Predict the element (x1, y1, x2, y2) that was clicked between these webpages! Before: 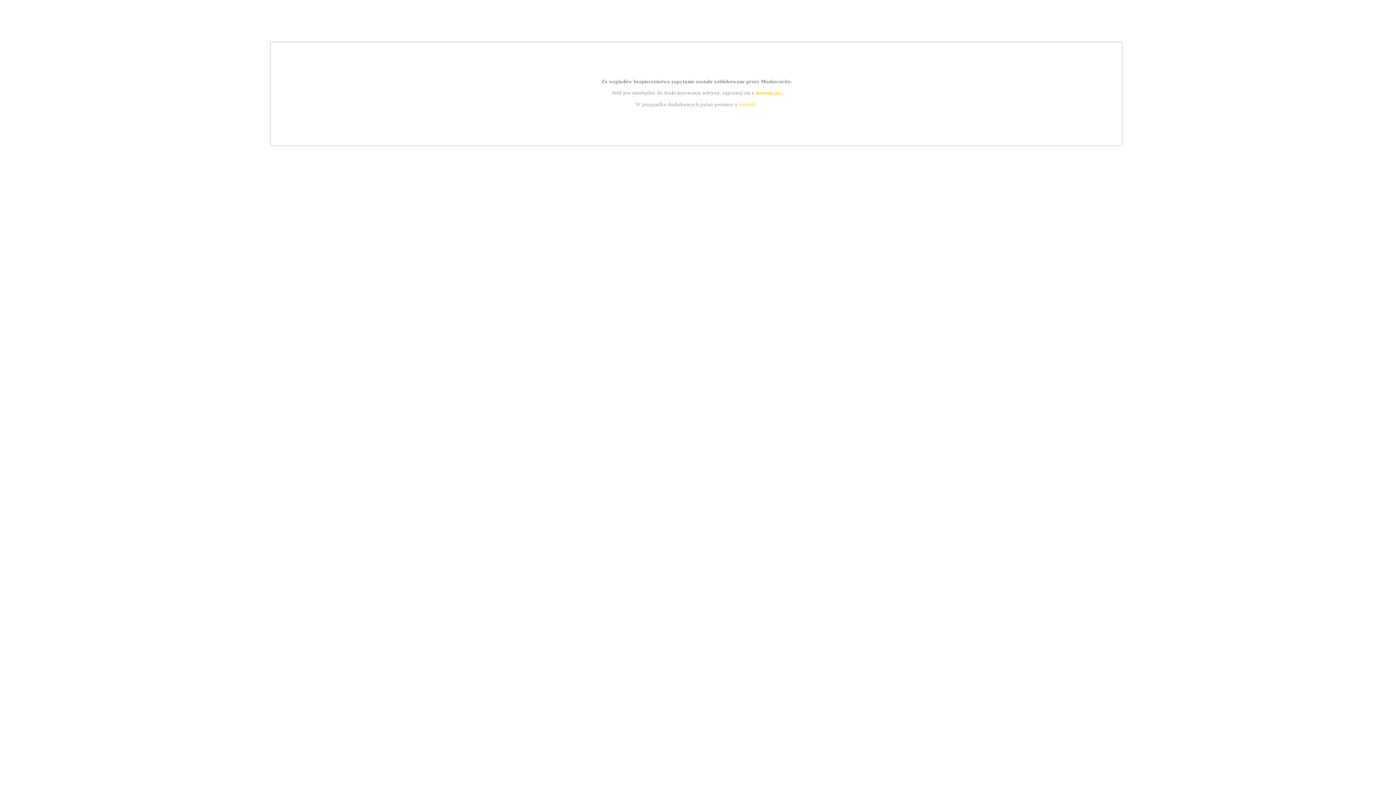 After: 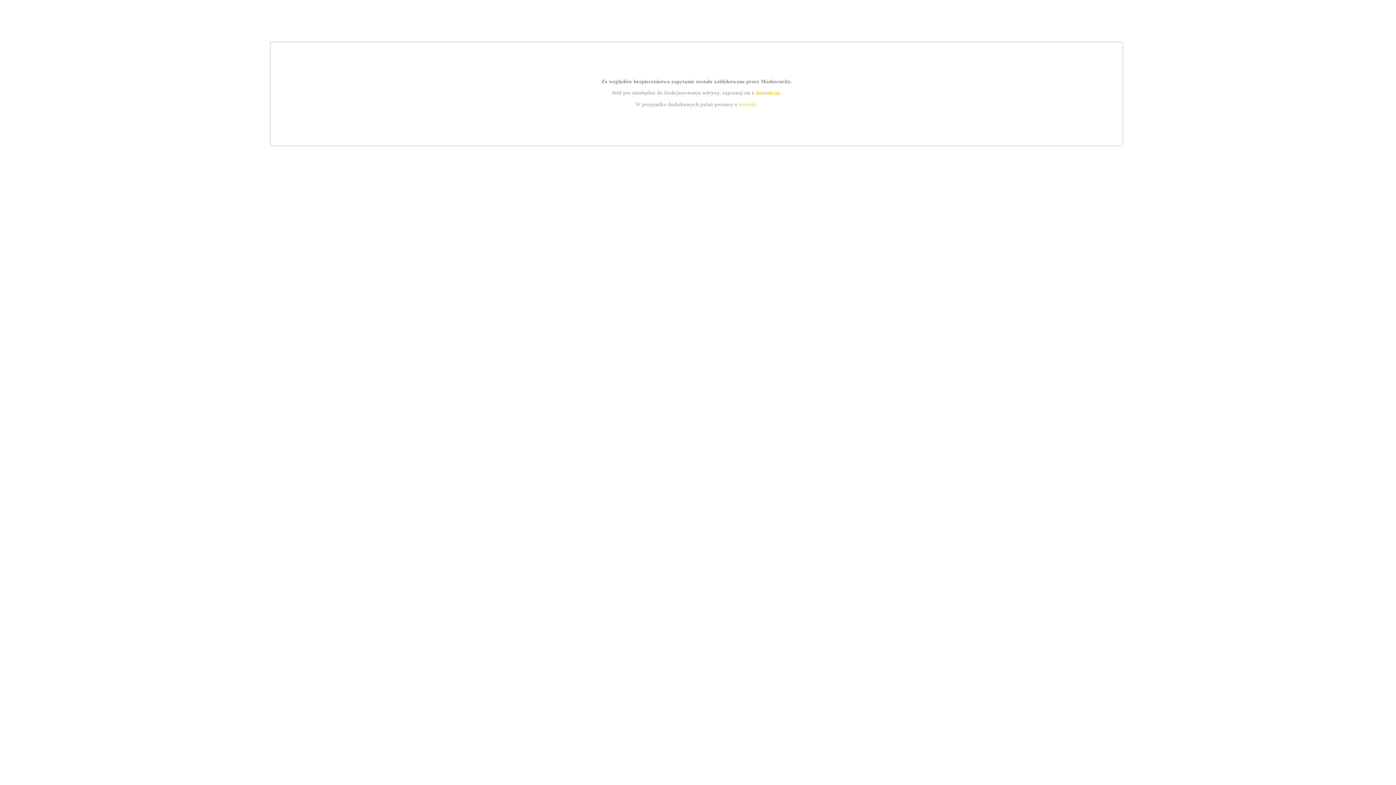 Action: bbox: (755, 89, 779, 95) label: instrukcją